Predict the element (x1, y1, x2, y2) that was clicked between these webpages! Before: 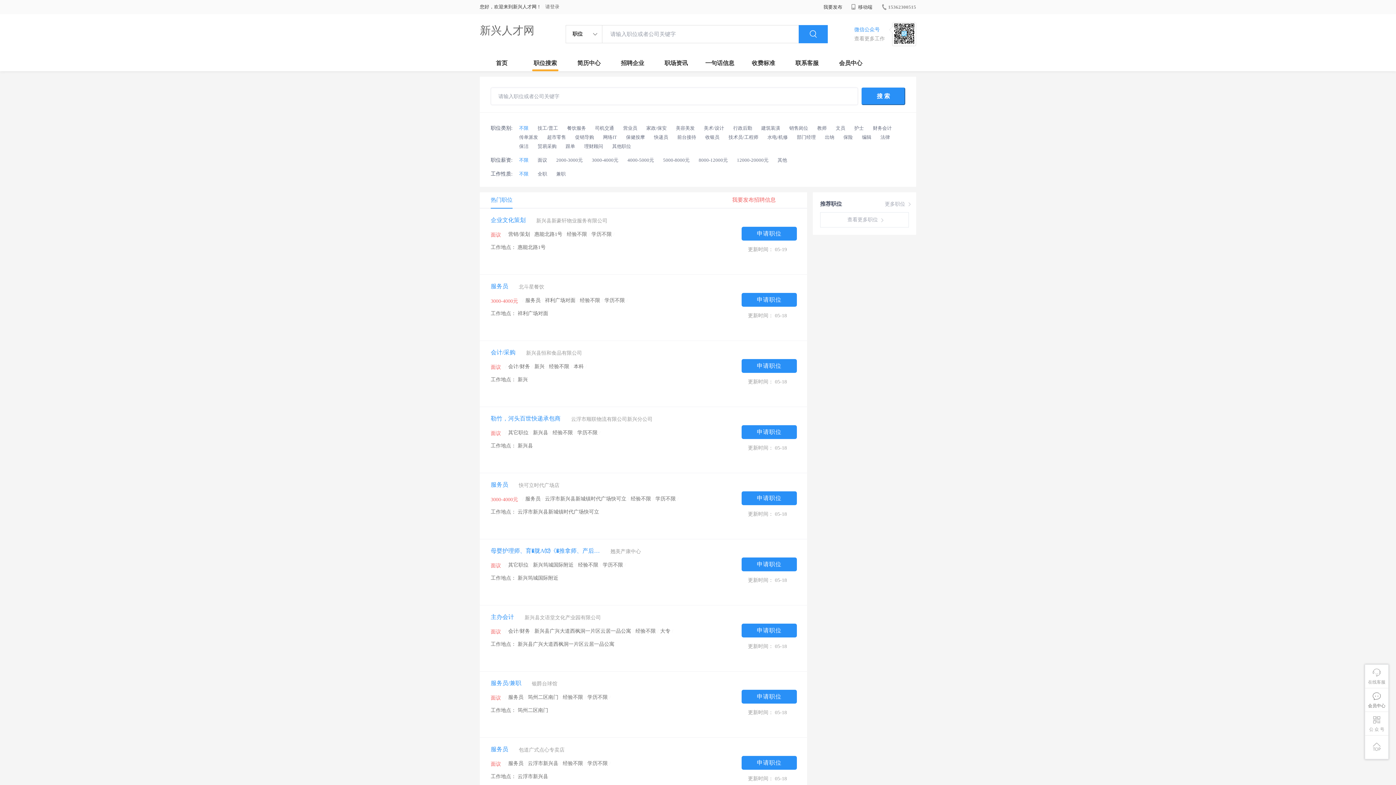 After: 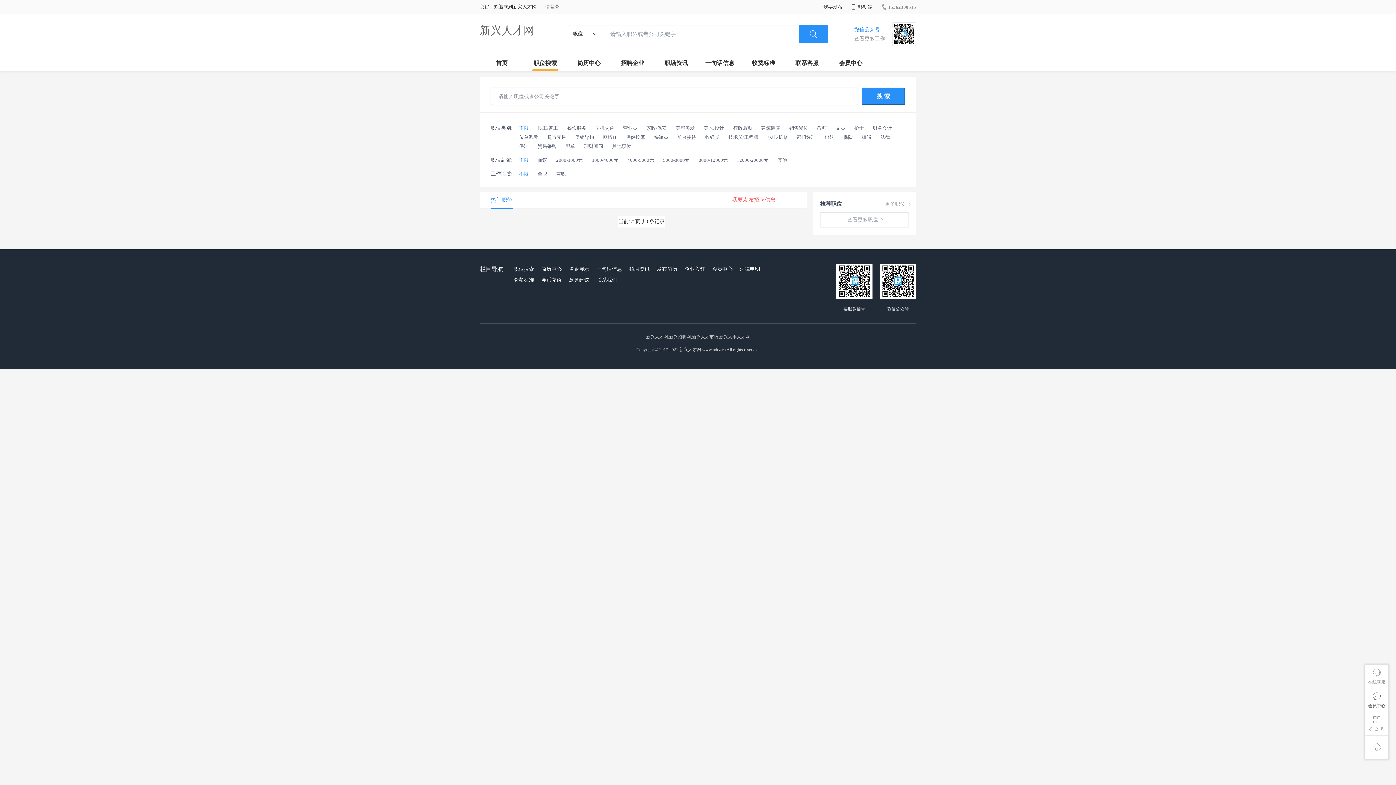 Action: bbox: (643, 123, 669, 132) label: 家政/保安